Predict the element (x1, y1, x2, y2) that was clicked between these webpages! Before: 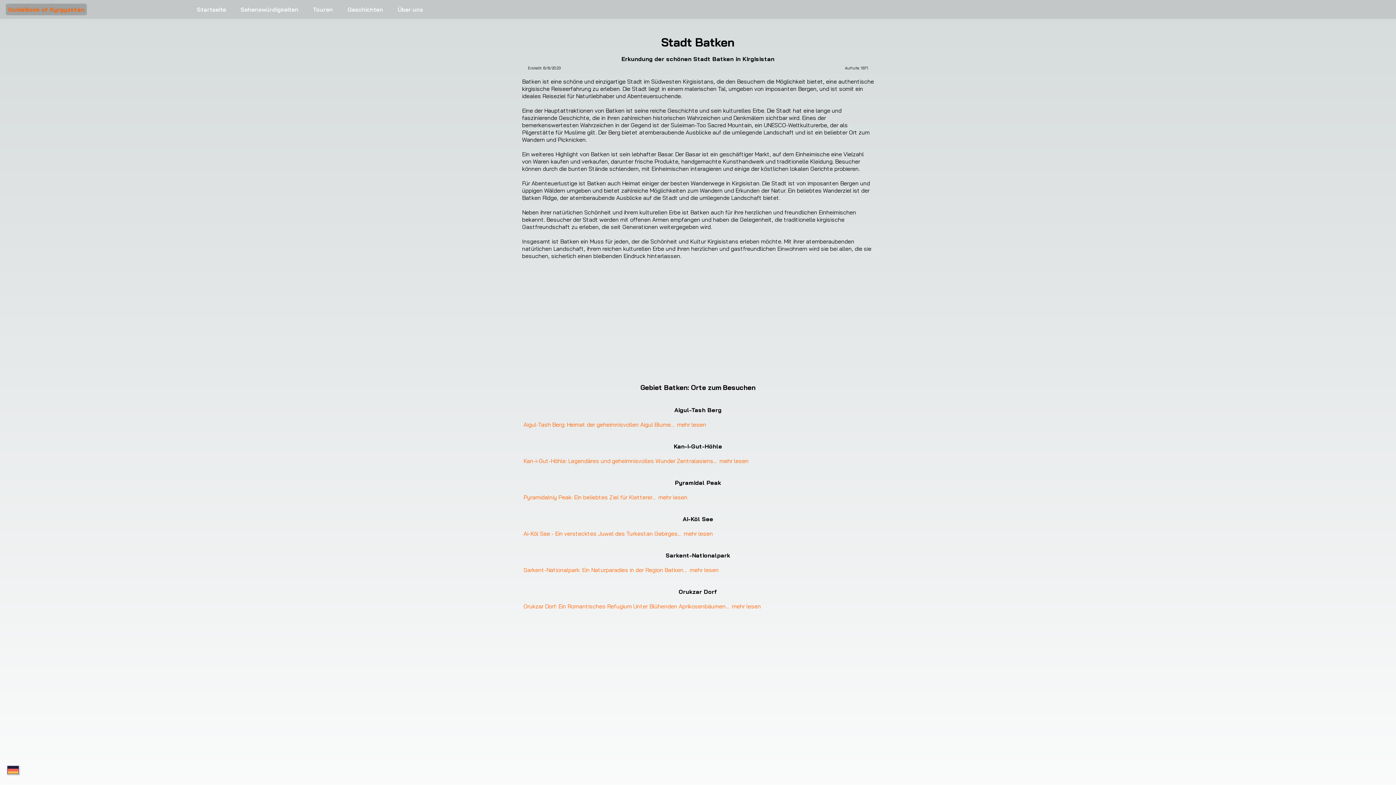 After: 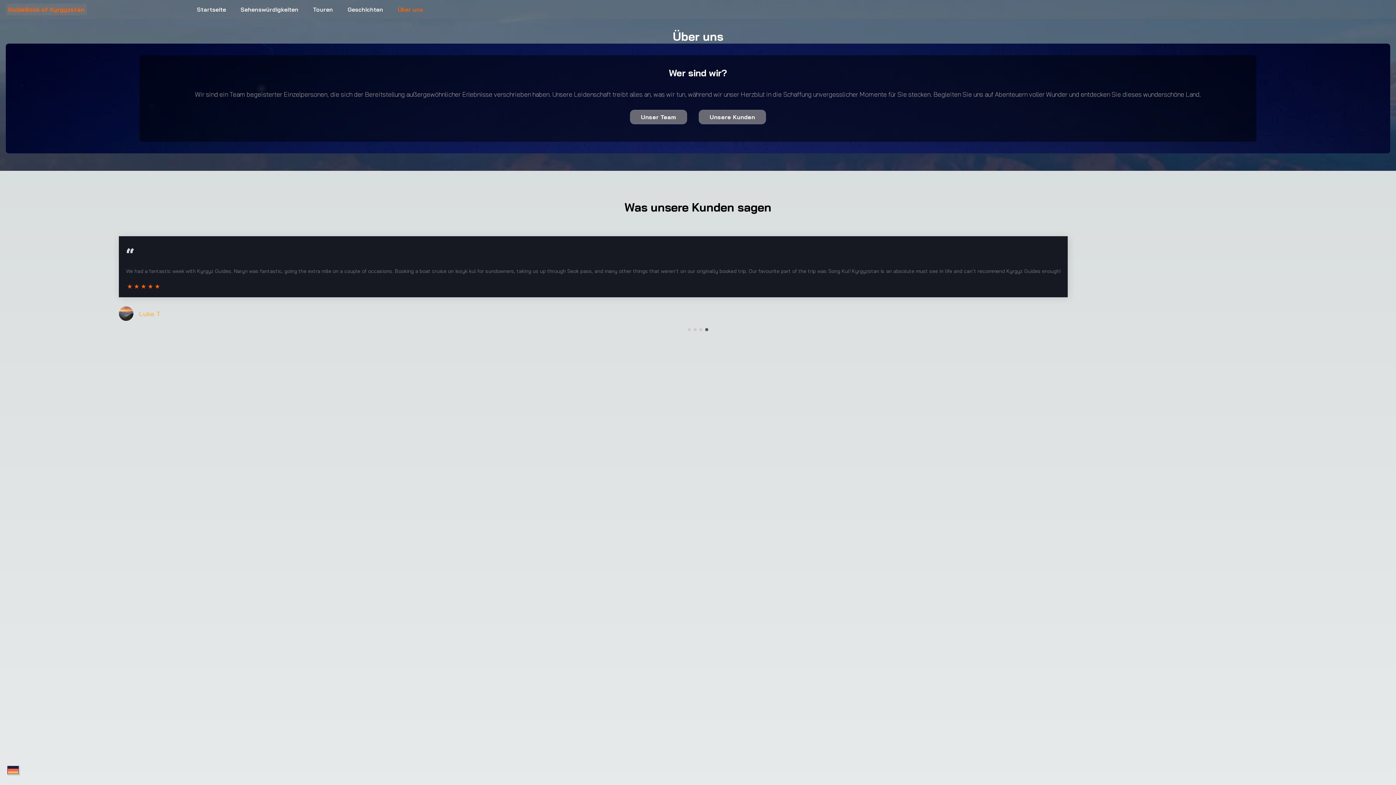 Action: bbox: (390, 5, 430, 13) label: Über uns